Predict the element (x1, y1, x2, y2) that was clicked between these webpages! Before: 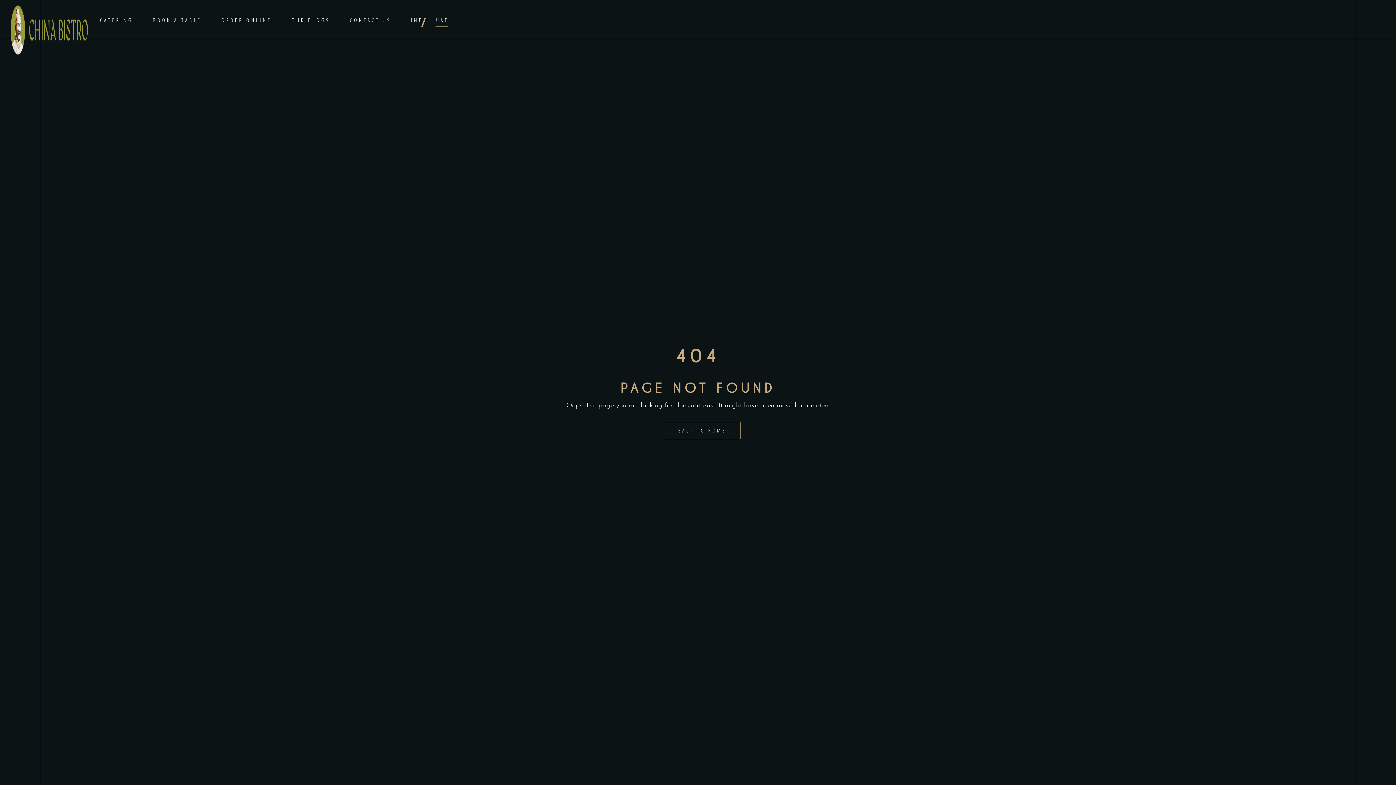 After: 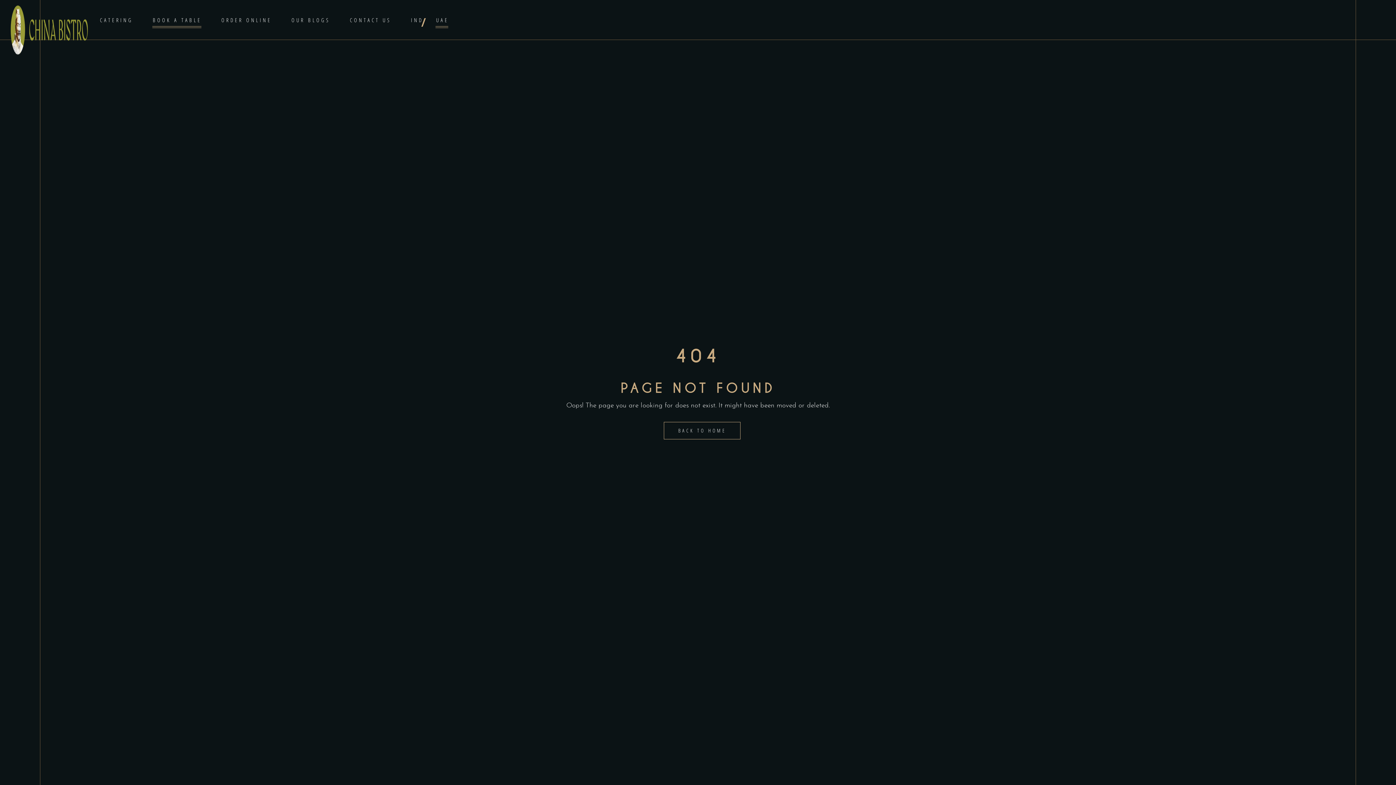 Action: bbox: (142, 16, 211, 24) label: BOOK A TABLE